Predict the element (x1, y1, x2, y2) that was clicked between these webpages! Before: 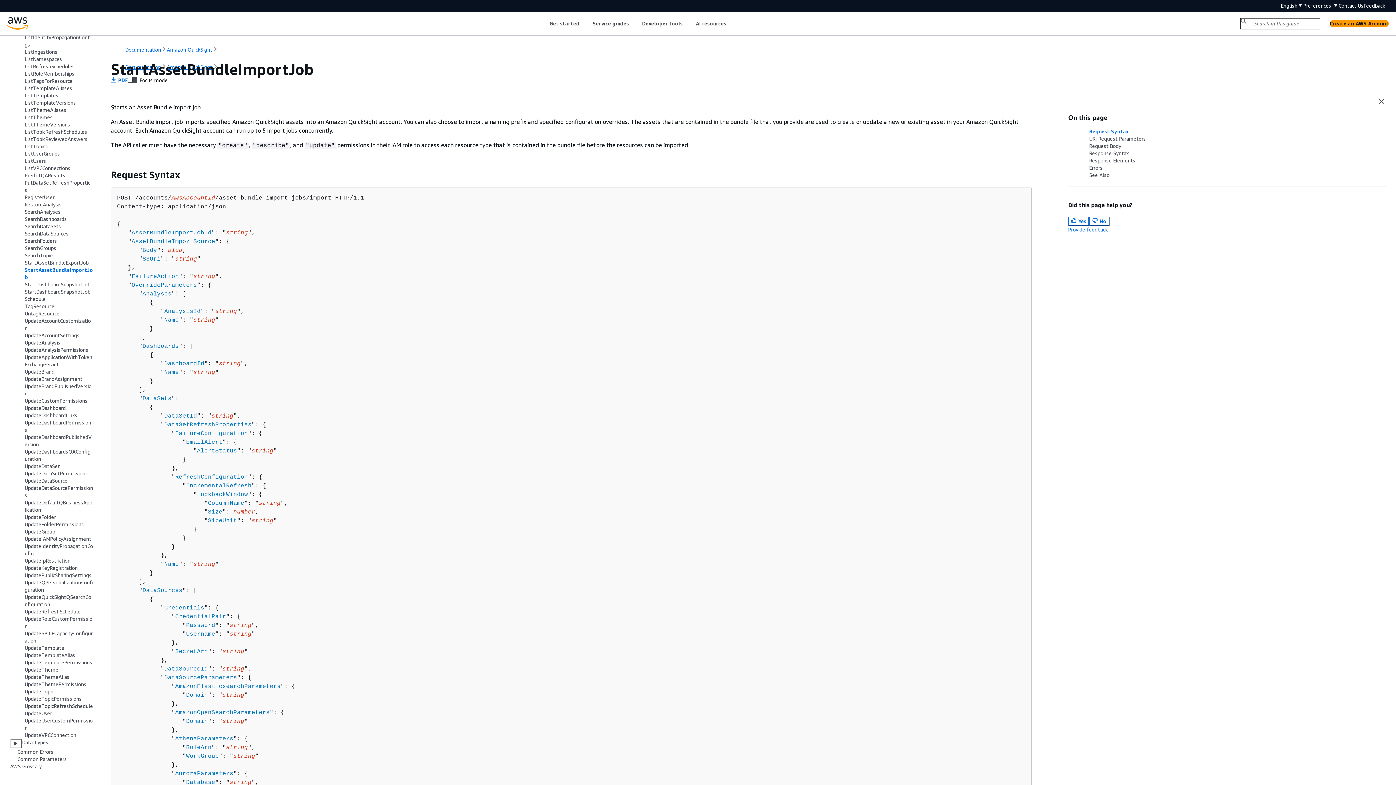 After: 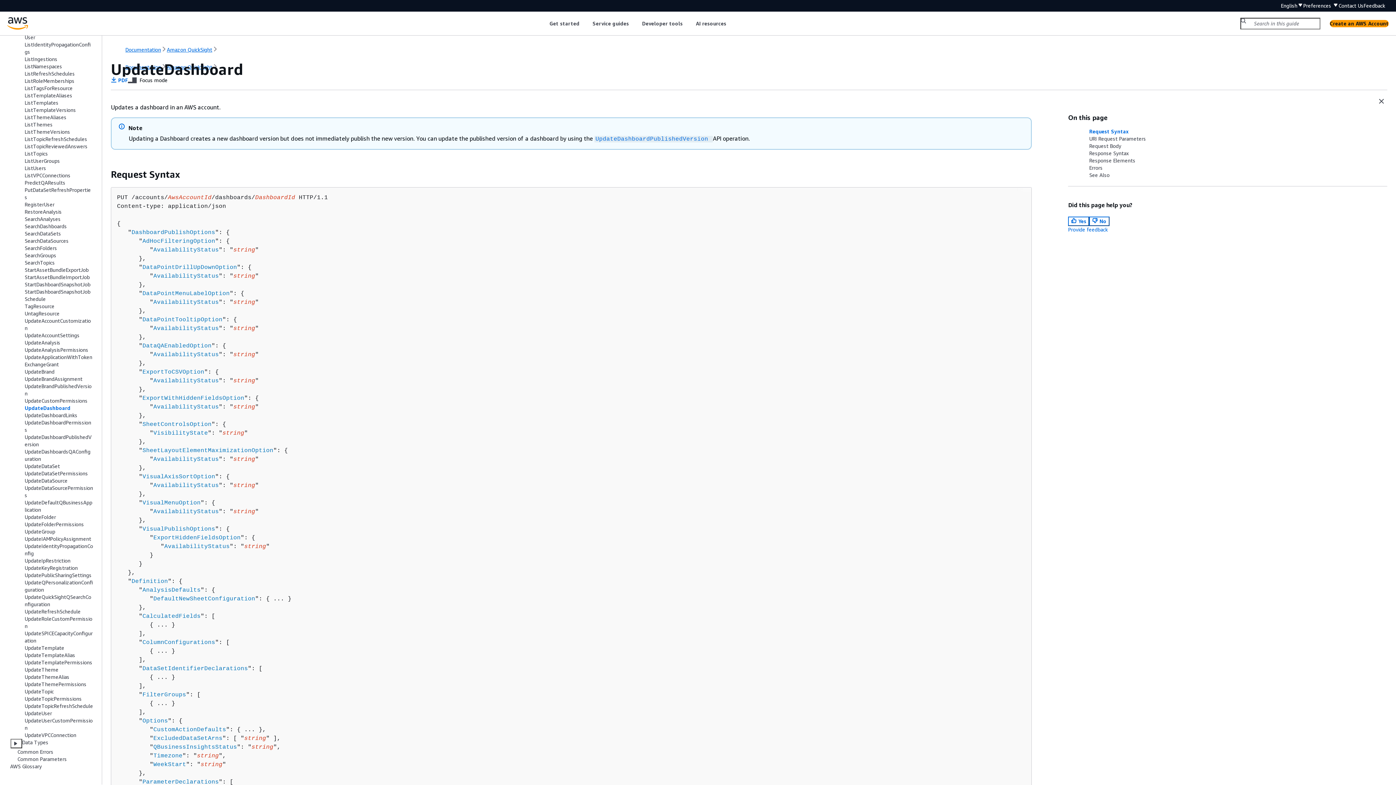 Action: bbox: (24, 405, 65, 411) label: UpdateDashboard